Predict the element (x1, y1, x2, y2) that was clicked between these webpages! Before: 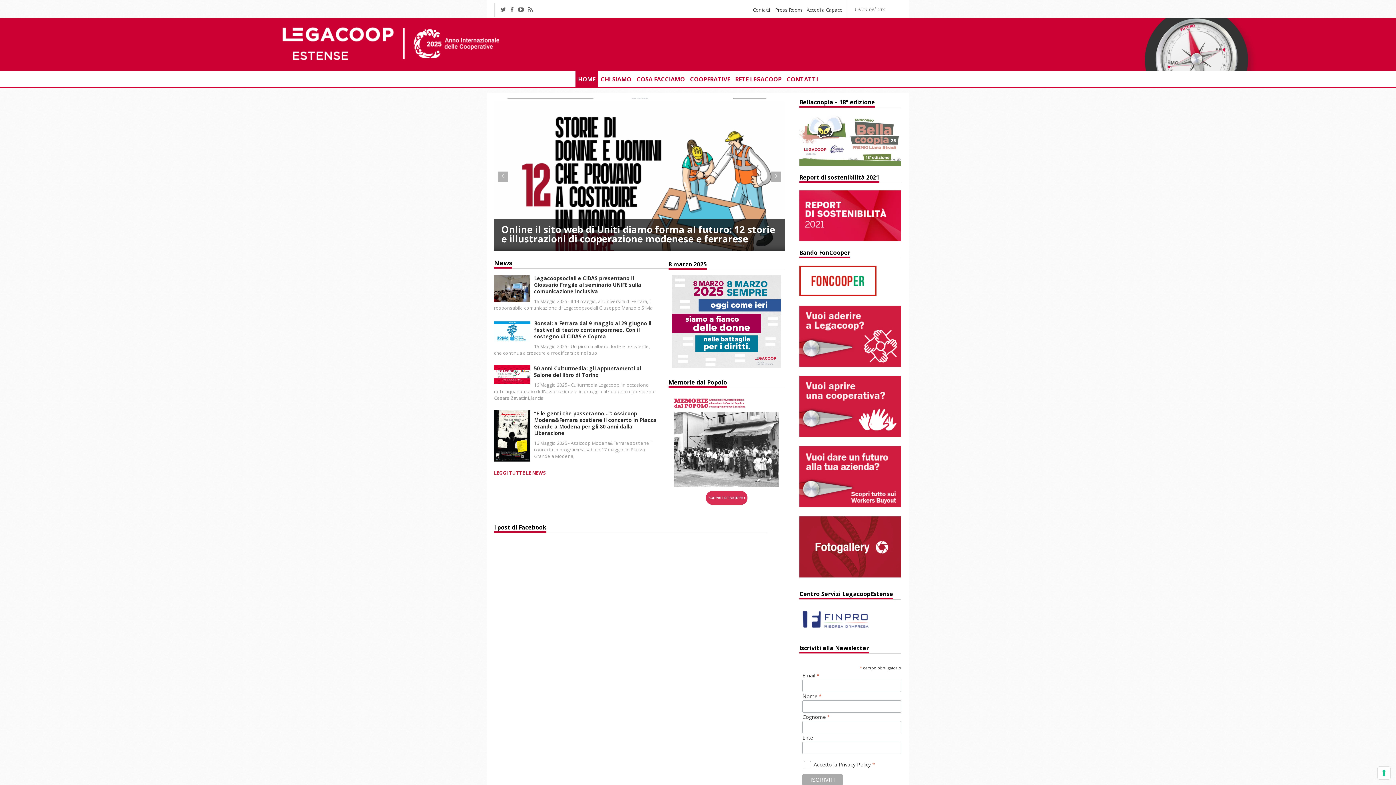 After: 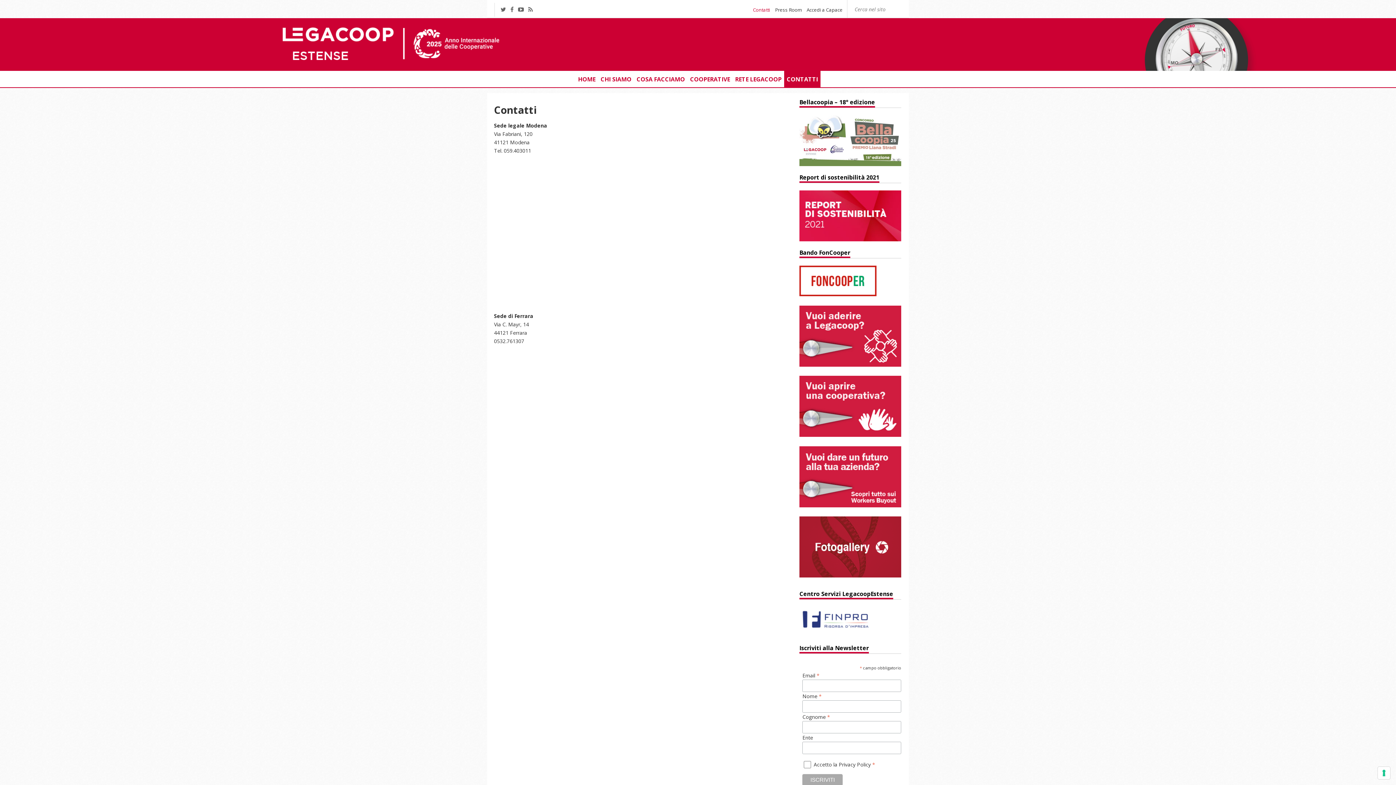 Action: label: Contatti bbox: (752, 6, 770, 13)